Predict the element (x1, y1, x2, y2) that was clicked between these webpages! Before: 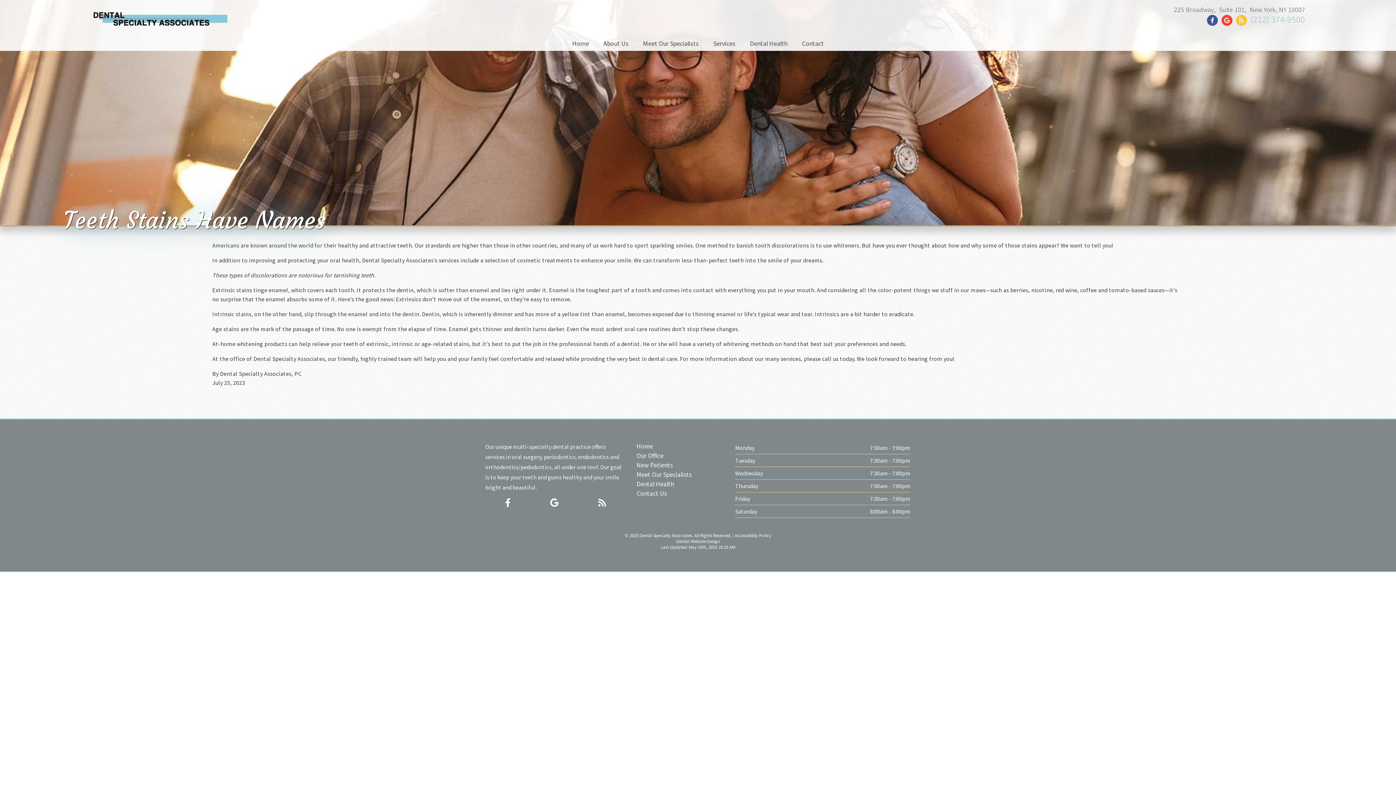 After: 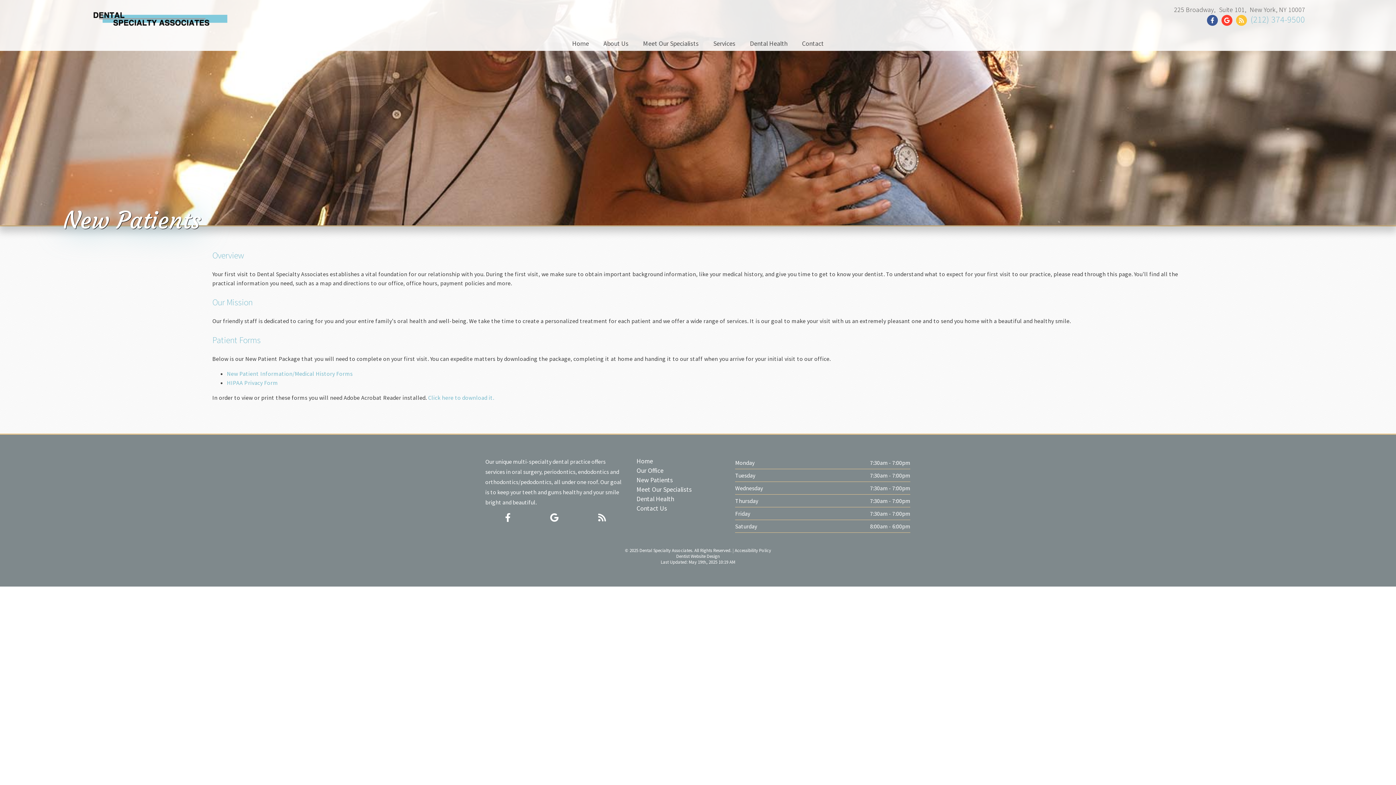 Action: bbox: (636, 461, 673, 469) label: New Patients